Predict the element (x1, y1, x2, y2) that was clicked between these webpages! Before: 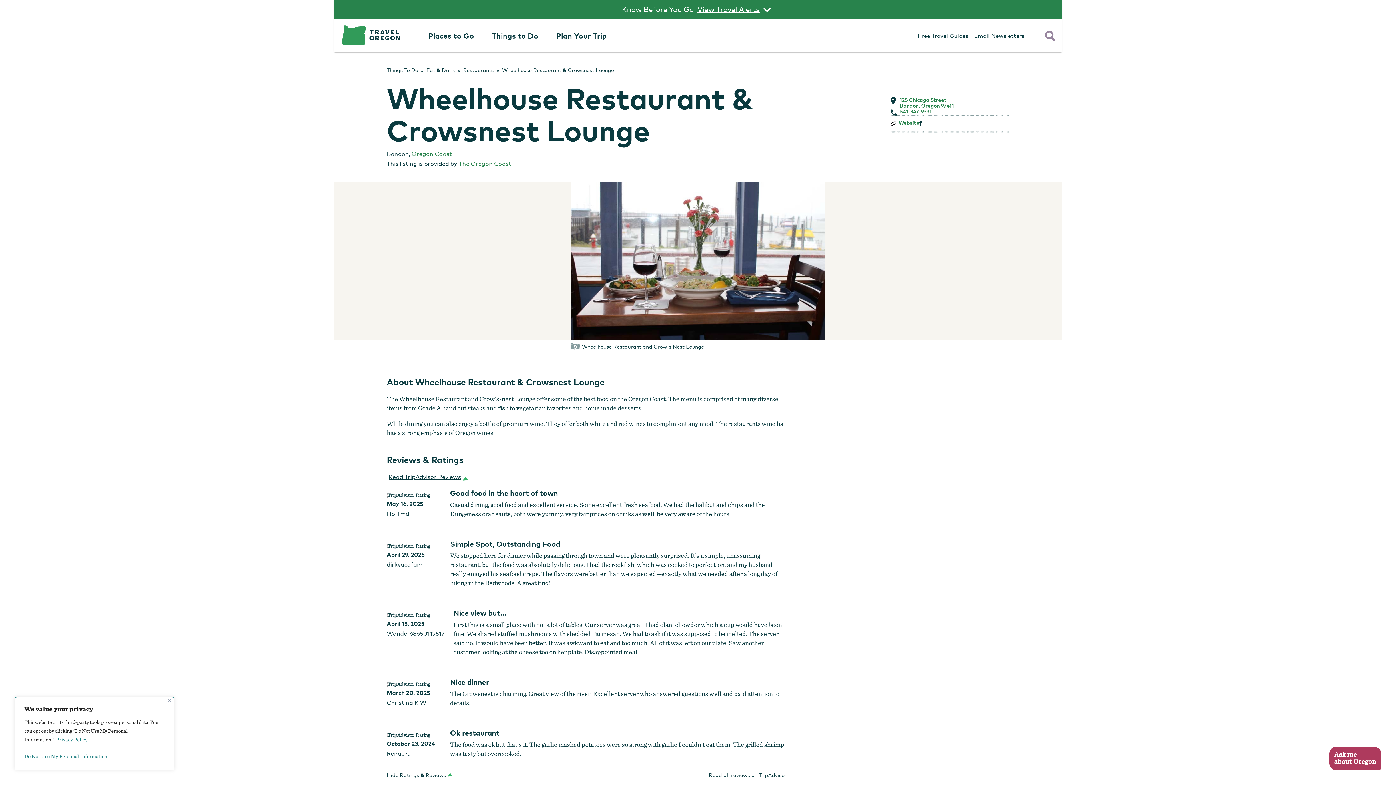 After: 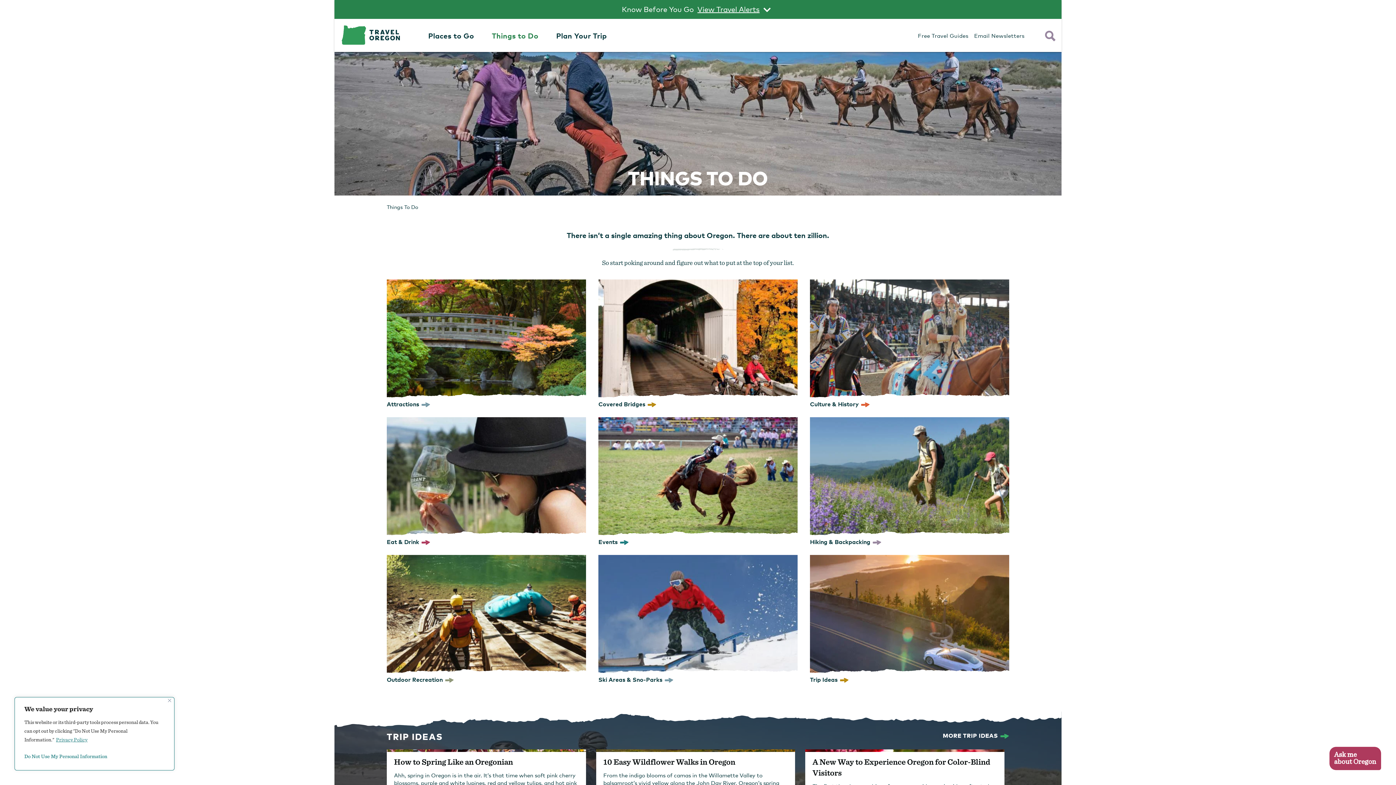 Action: bbox: (386, 66, 418, 73) label: Things To Do